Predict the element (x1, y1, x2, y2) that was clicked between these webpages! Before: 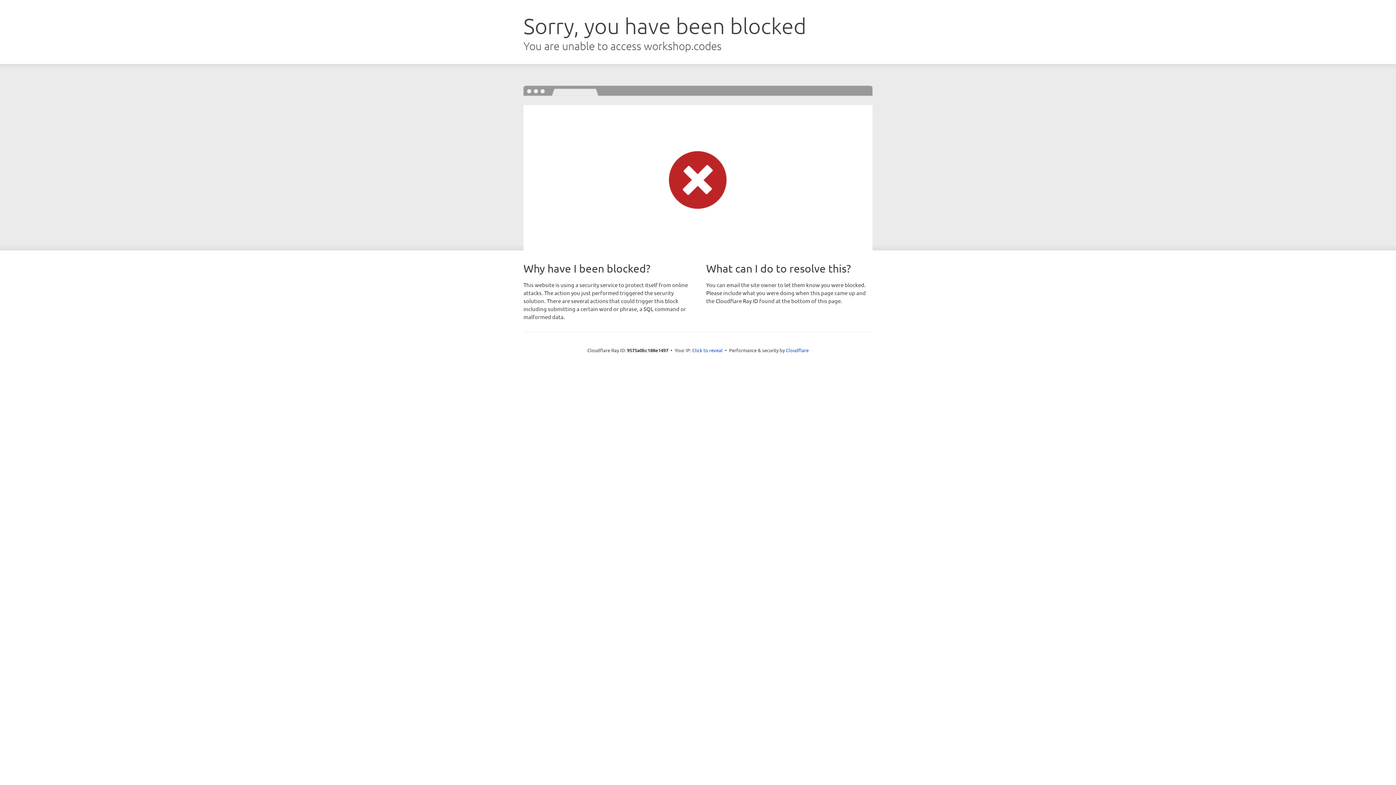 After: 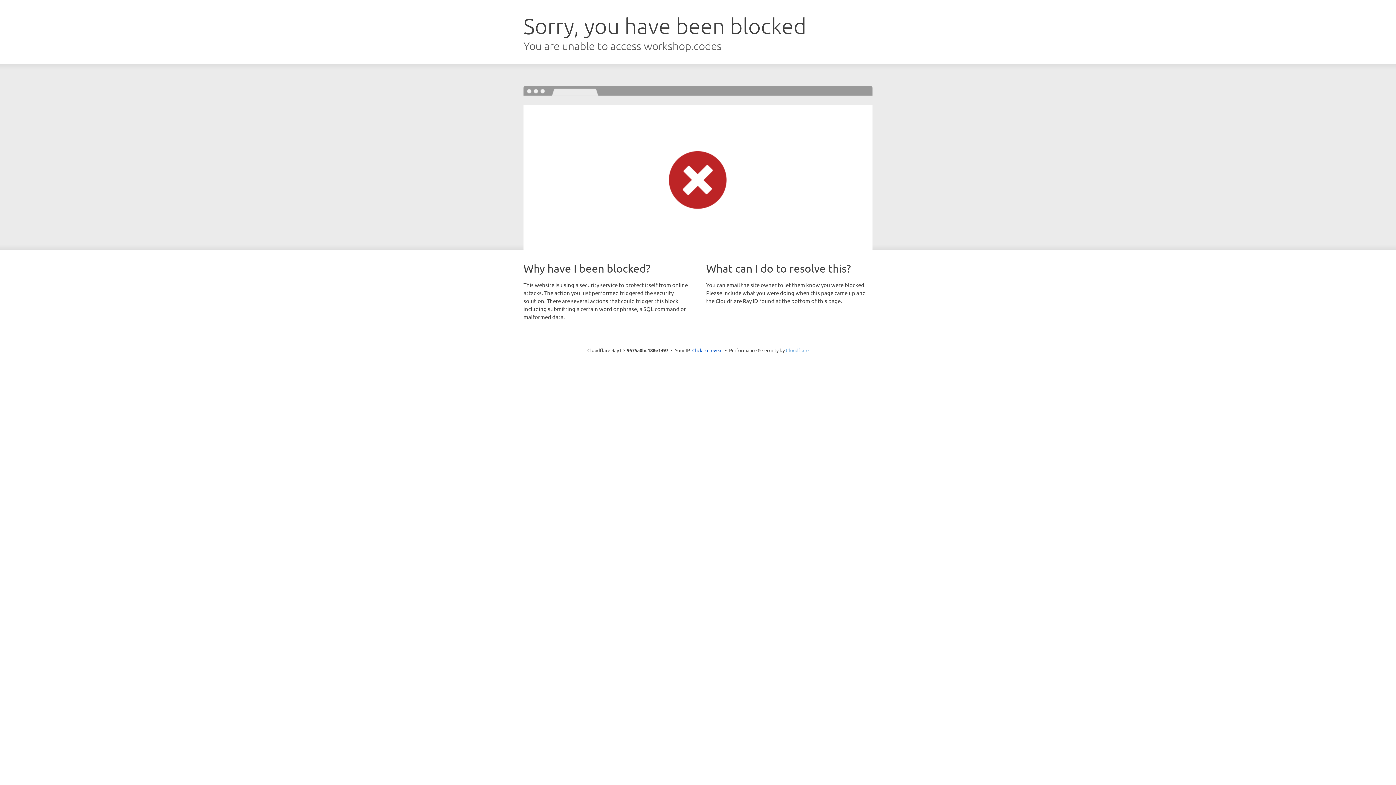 Action: label: Cloudflare bbox: (786, 347, 808, 353)